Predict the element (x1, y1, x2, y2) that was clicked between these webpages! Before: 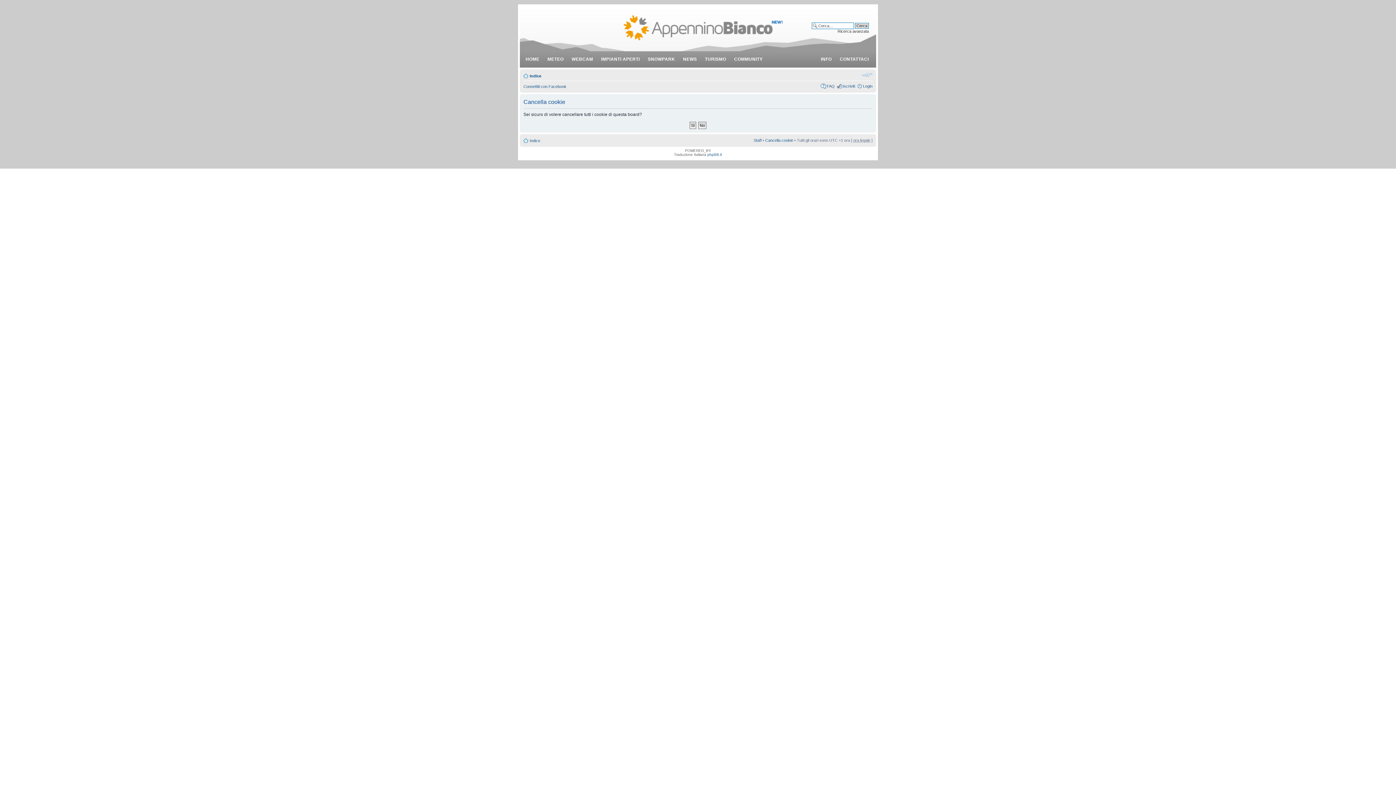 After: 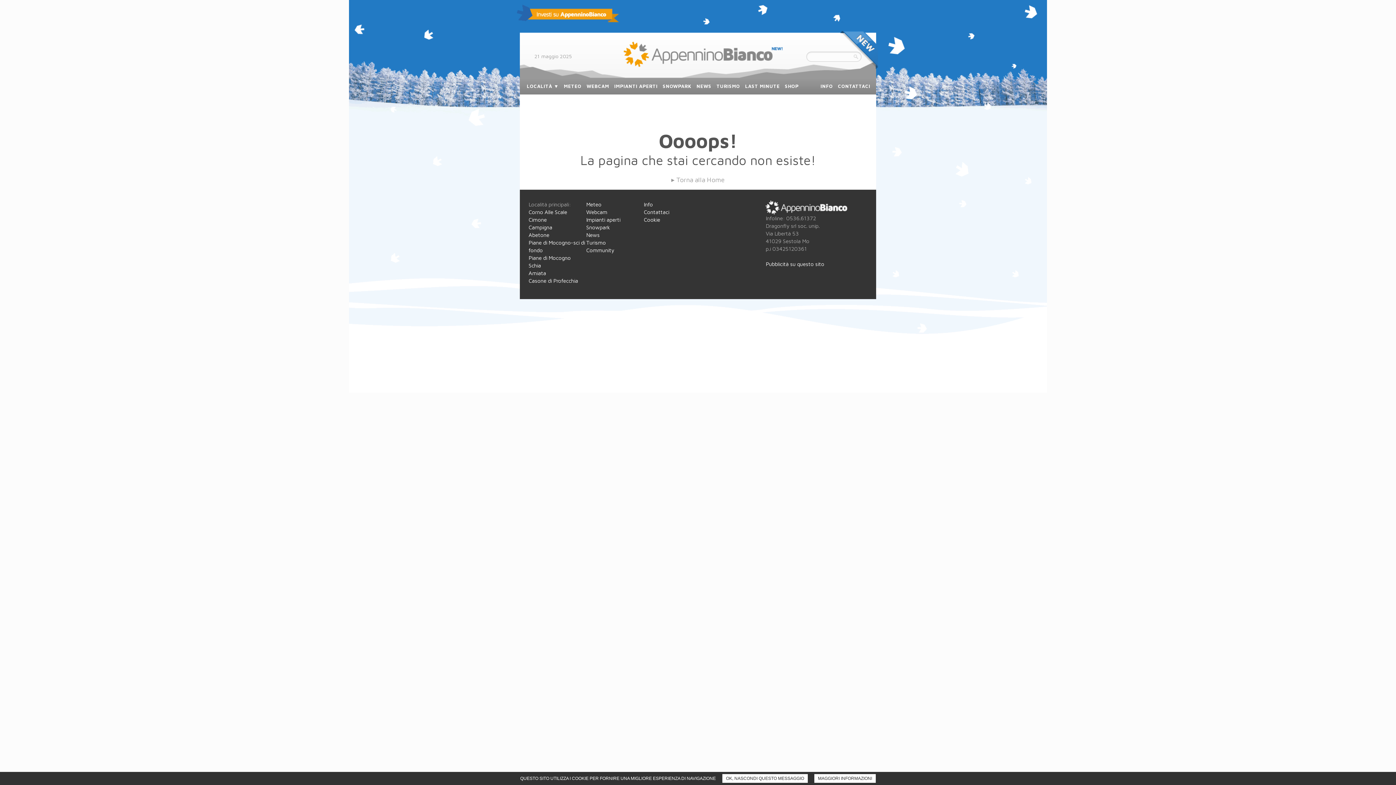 Action: label: INFO bbox: (817, 53, 835, 67)